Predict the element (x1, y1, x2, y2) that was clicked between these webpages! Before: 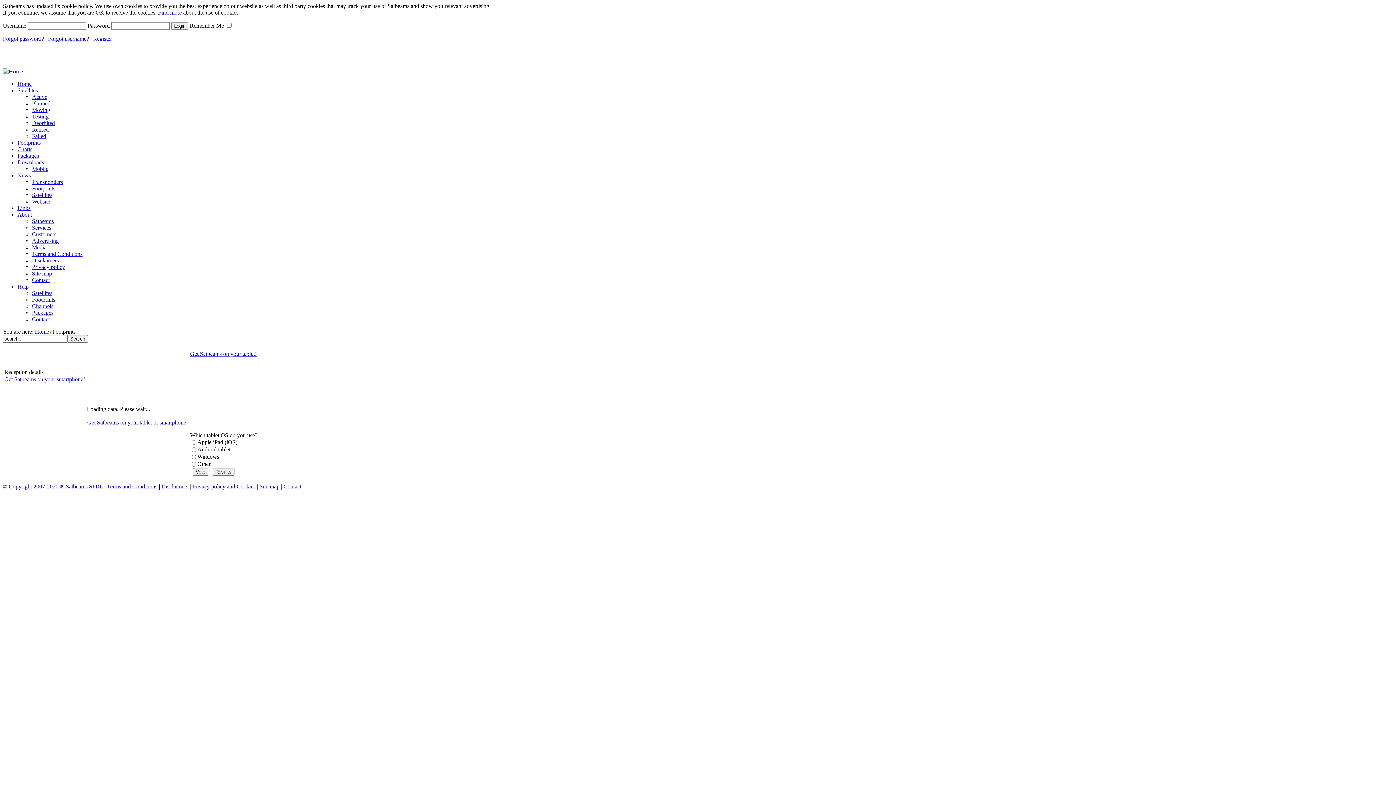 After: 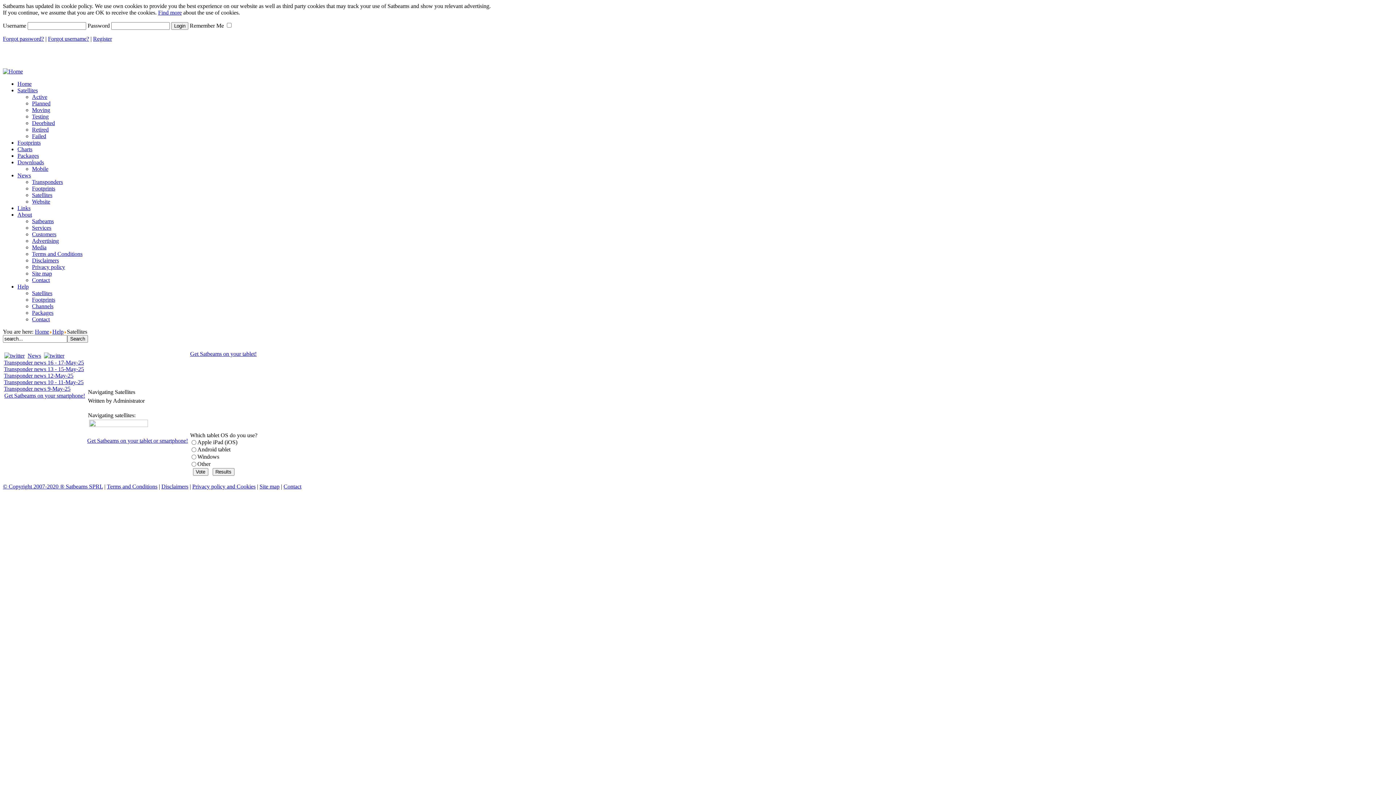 Action: label: Satellites bbox: (32, 290, 52, 296)